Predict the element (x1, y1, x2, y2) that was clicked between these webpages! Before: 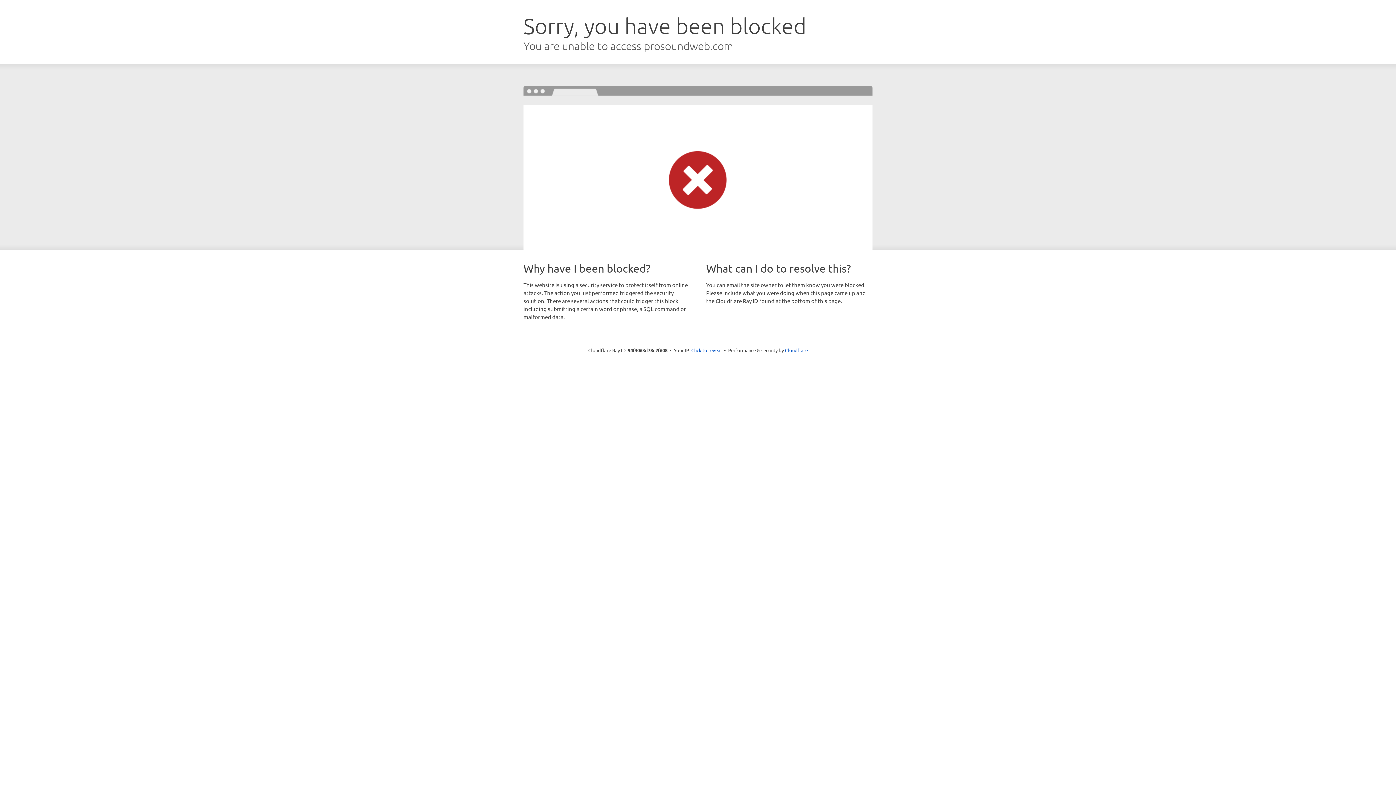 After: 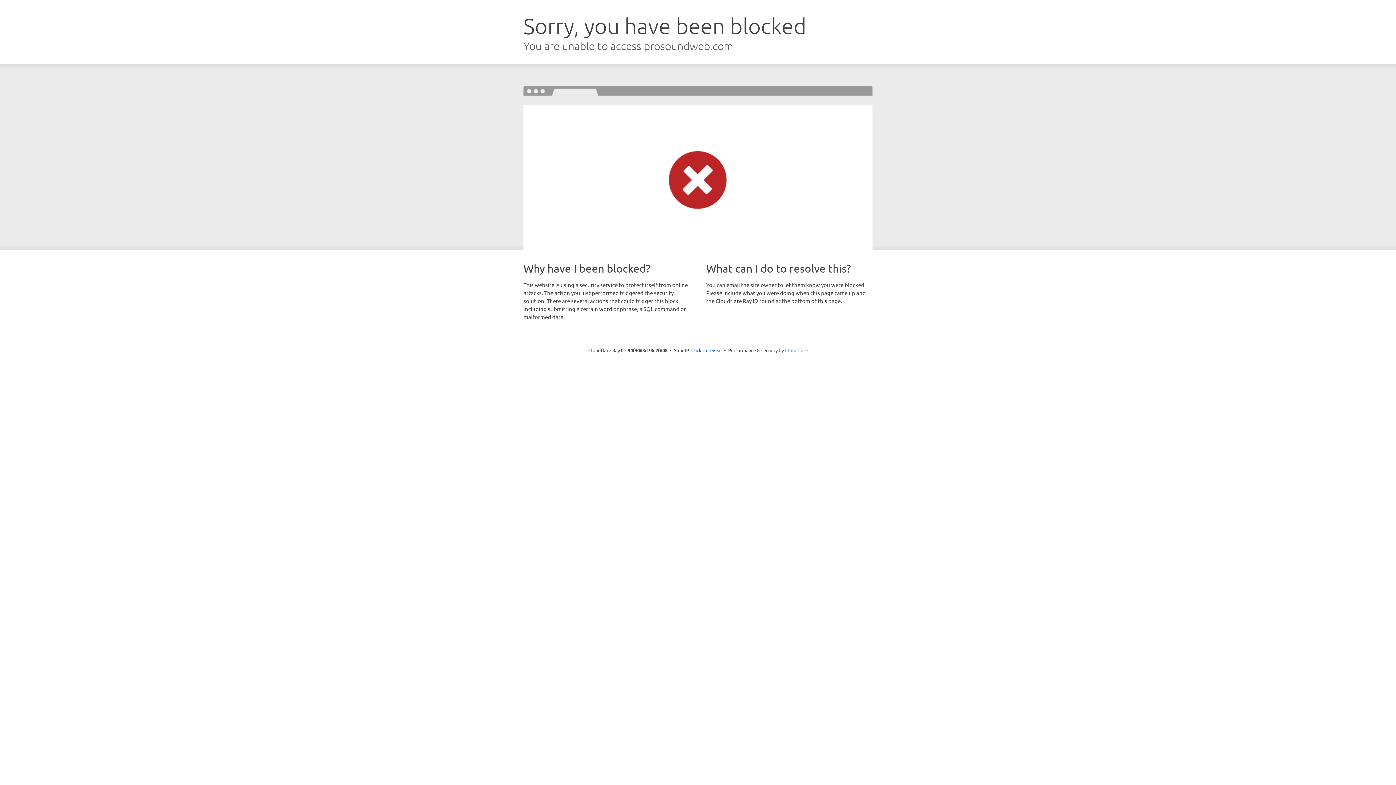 Action: bbox: (785, 347, 808, 353) label: Cloudflare